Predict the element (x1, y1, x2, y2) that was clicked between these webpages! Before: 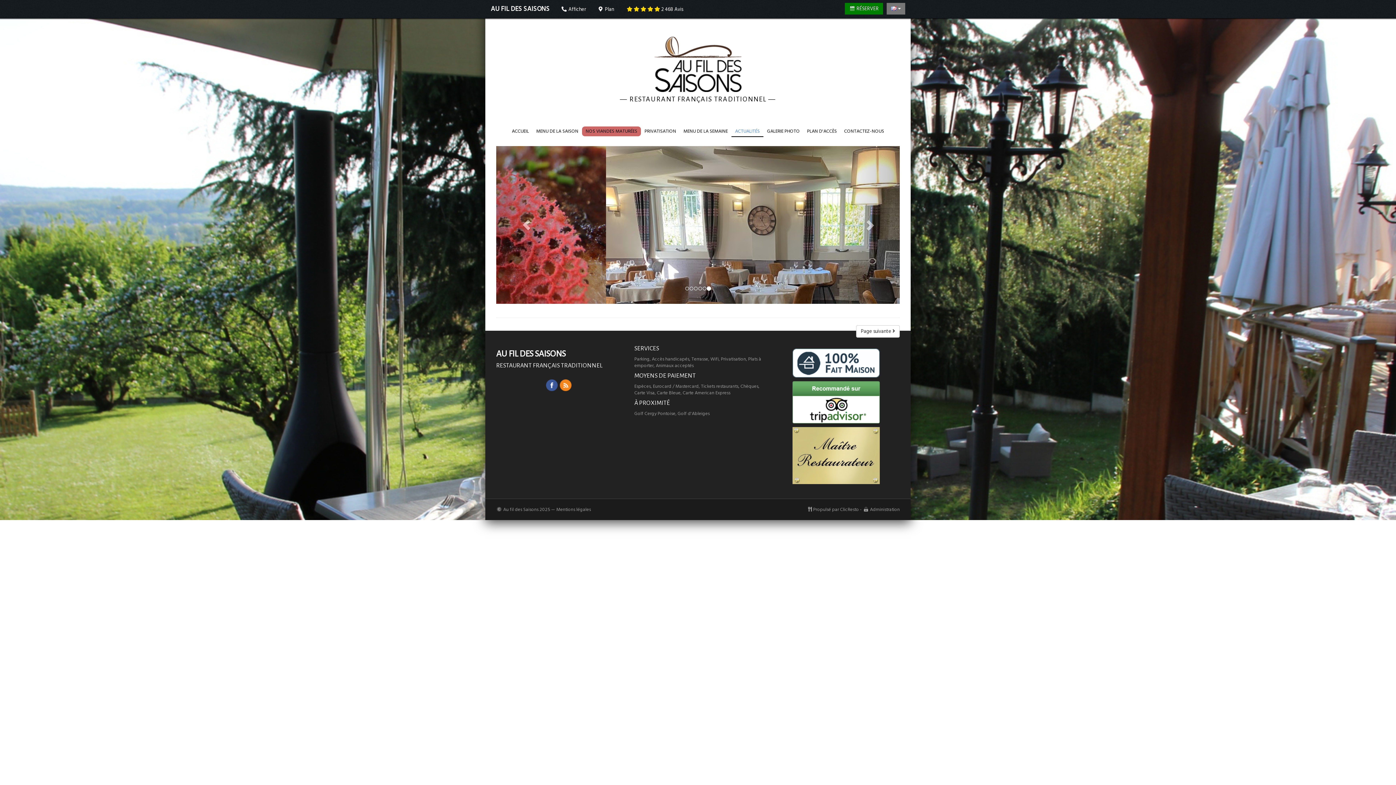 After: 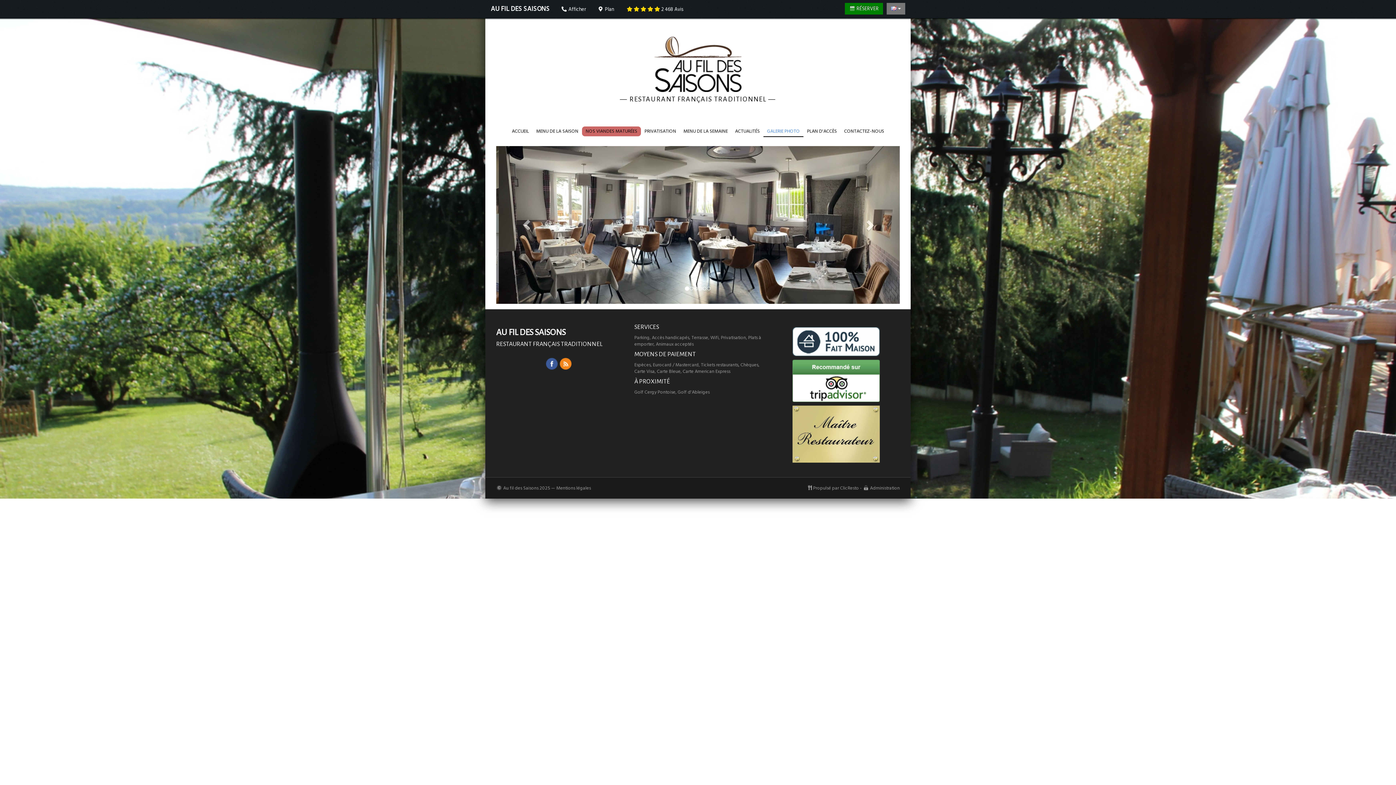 Action: bbox: (763, 126, 803, 136) label: GALERIE PHOTO